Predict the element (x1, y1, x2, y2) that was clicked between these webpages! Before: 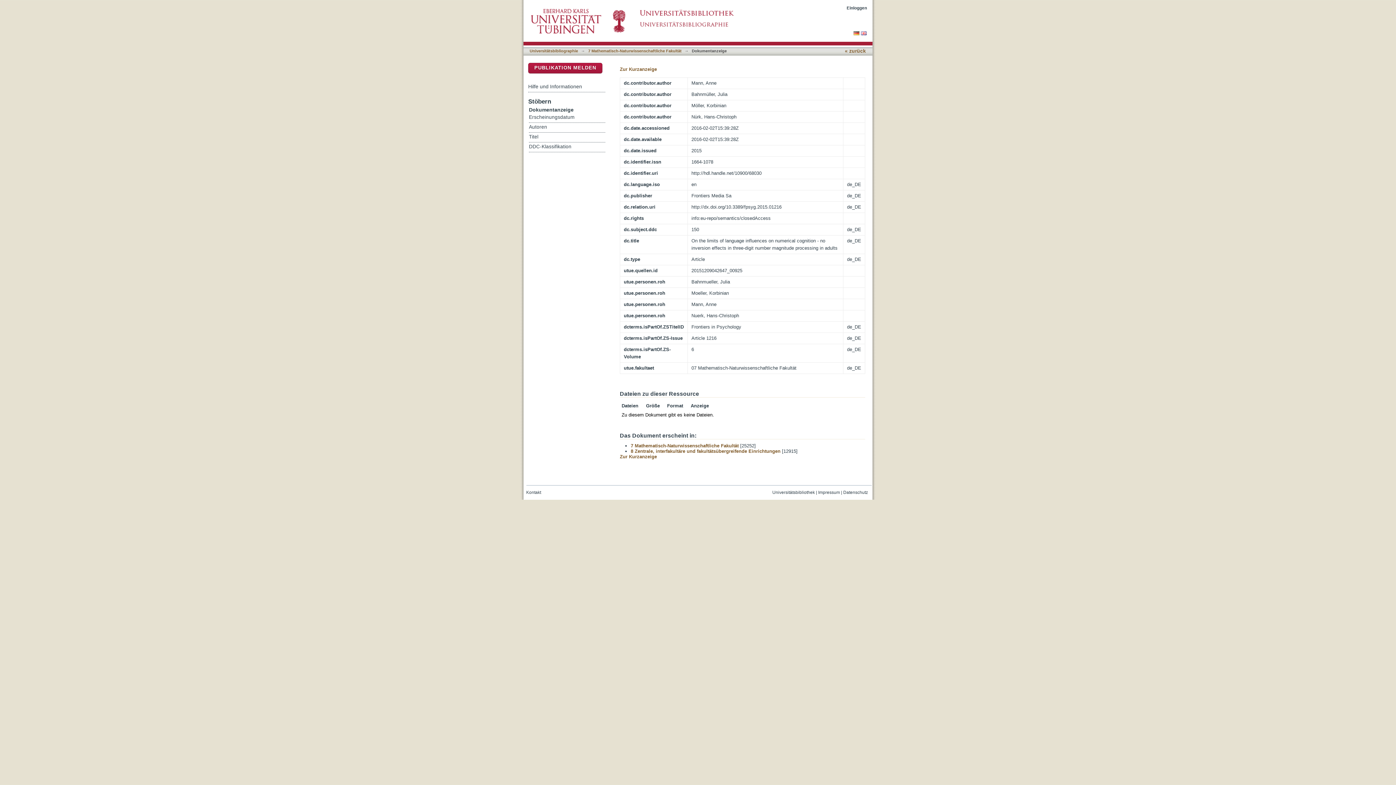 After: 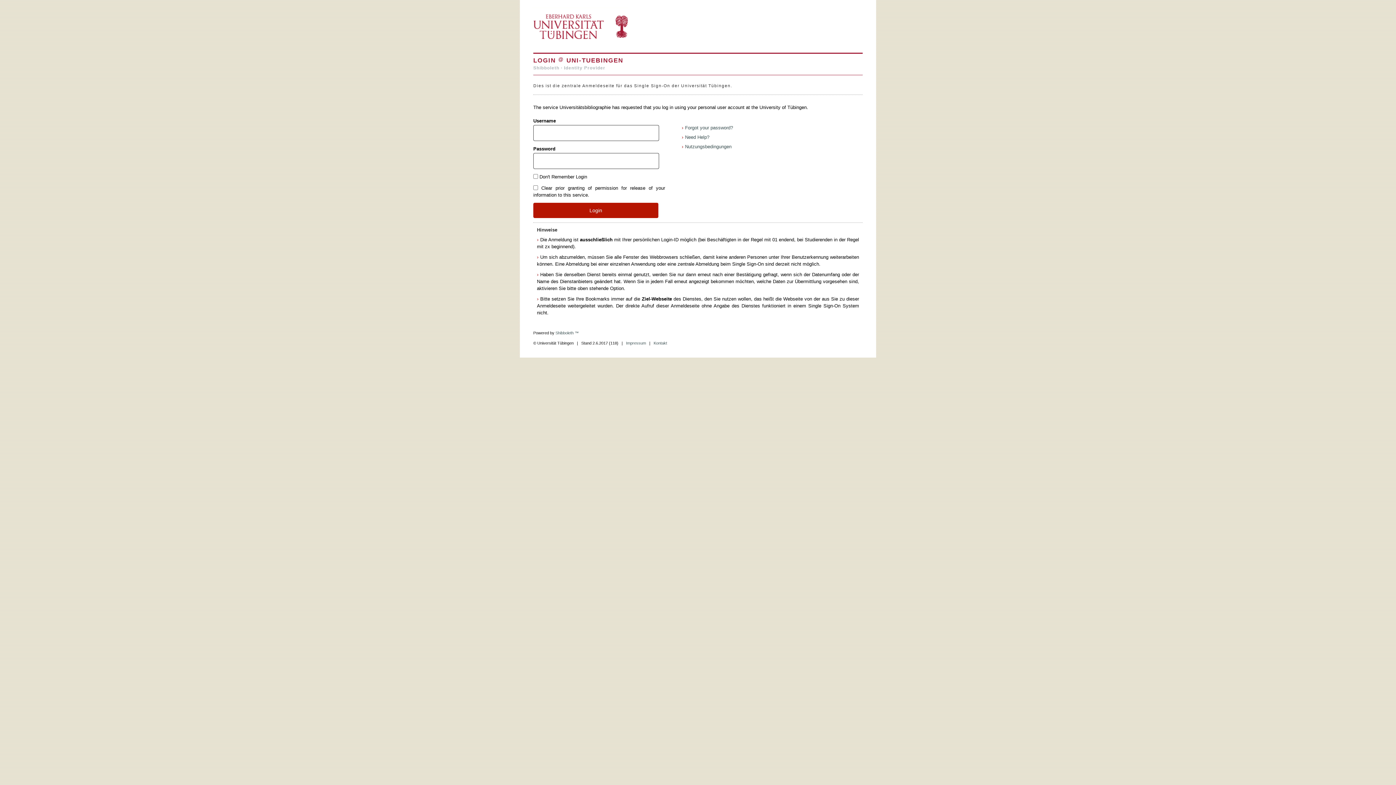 Action: label: Einloggen bbox: (846, 5, 867, 10)